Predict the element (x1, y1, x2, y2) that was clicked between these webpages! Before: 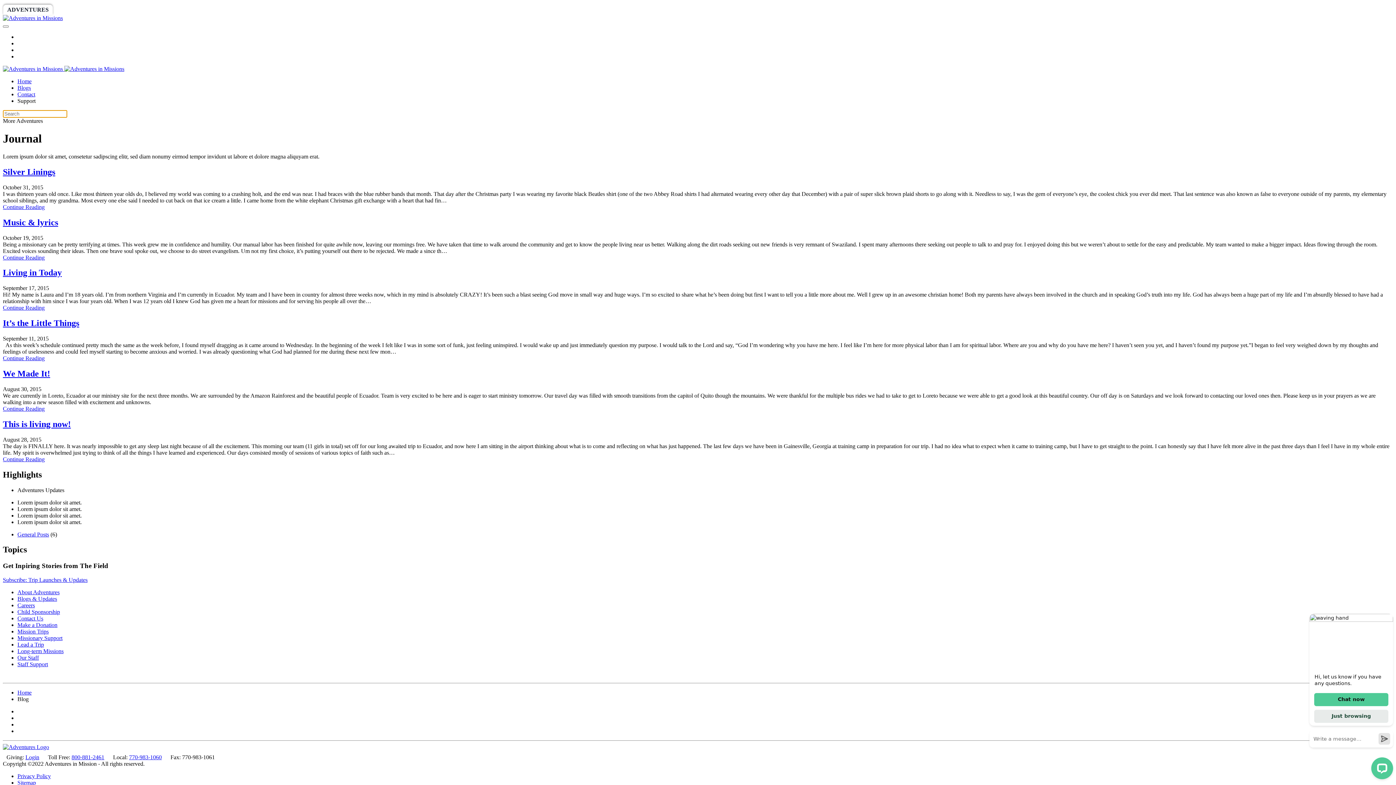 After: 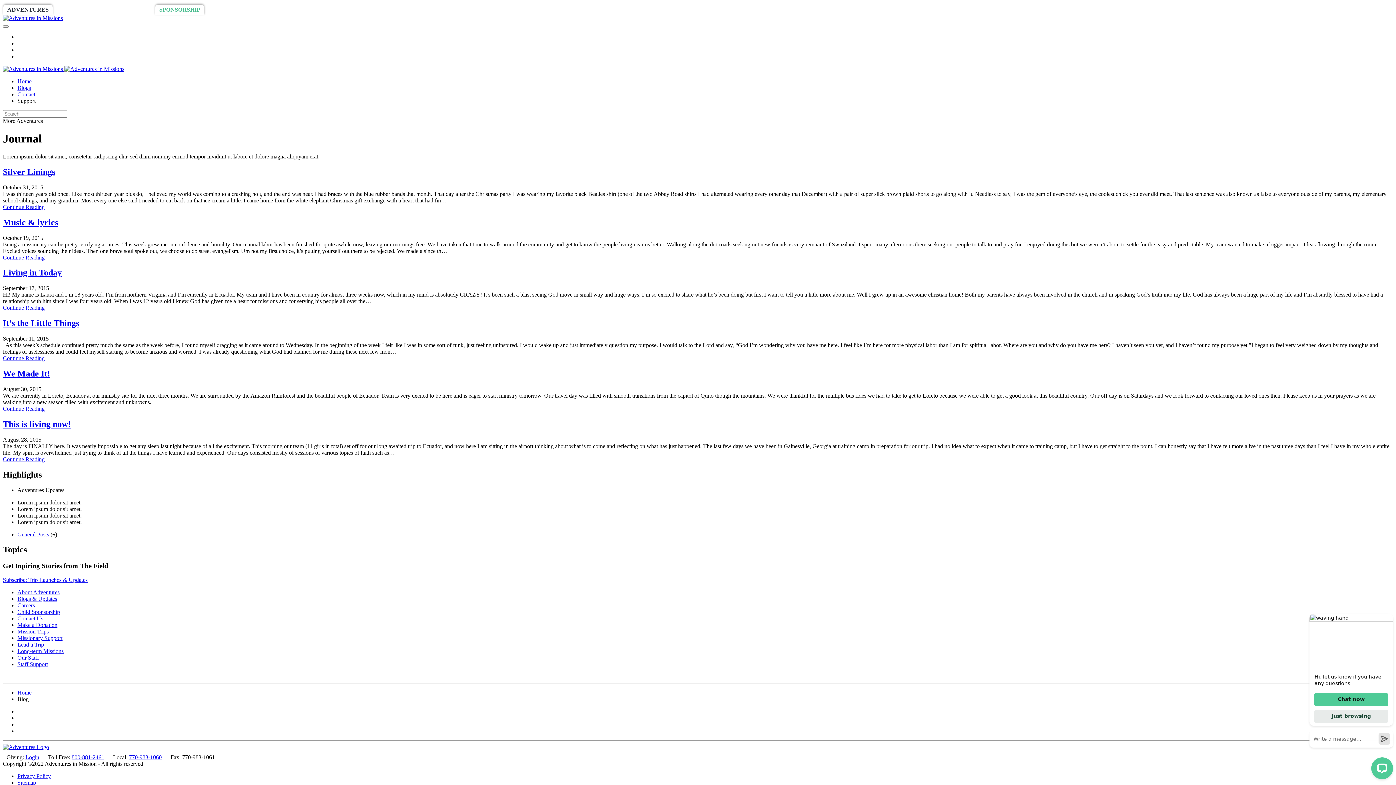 Action: bbox: (155, 4, 204, 14) label: SPONSORSHIP